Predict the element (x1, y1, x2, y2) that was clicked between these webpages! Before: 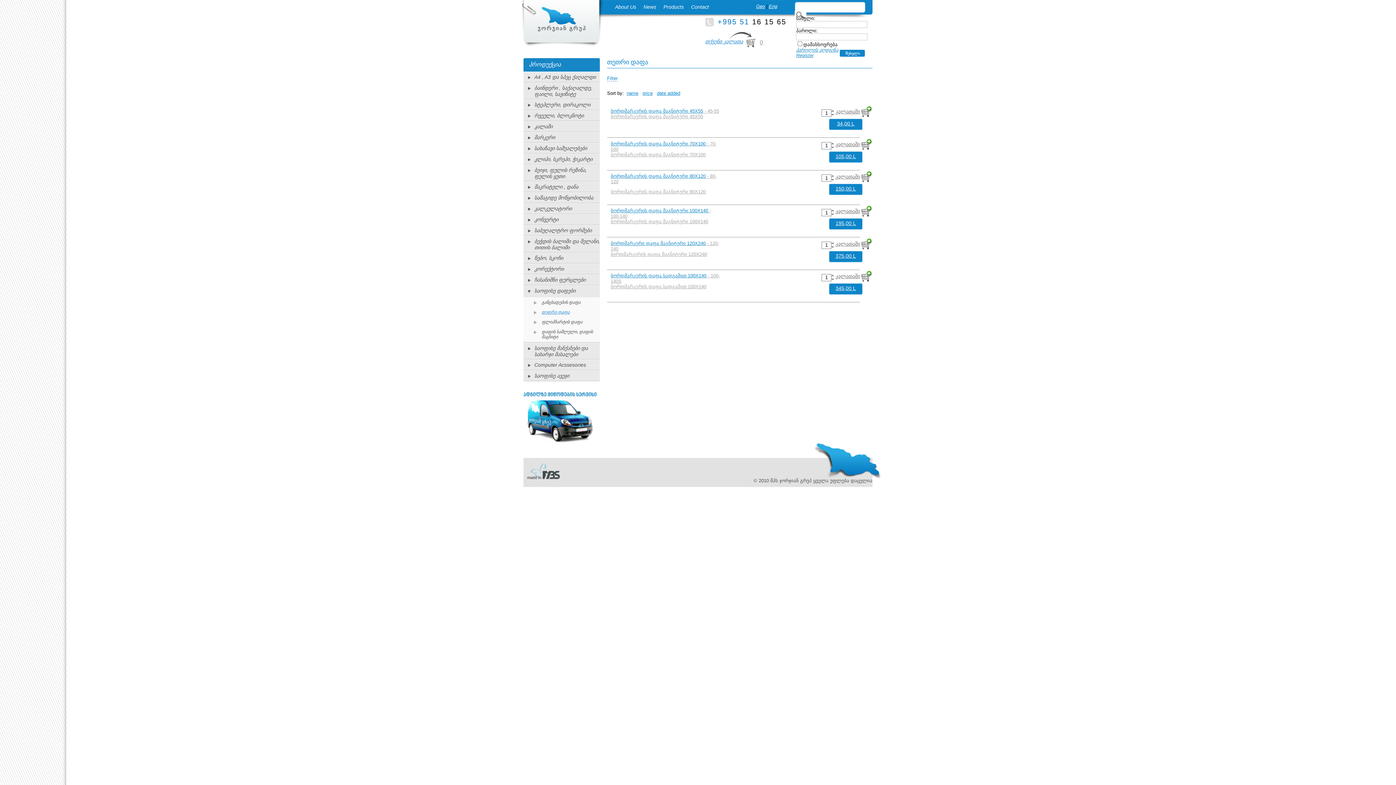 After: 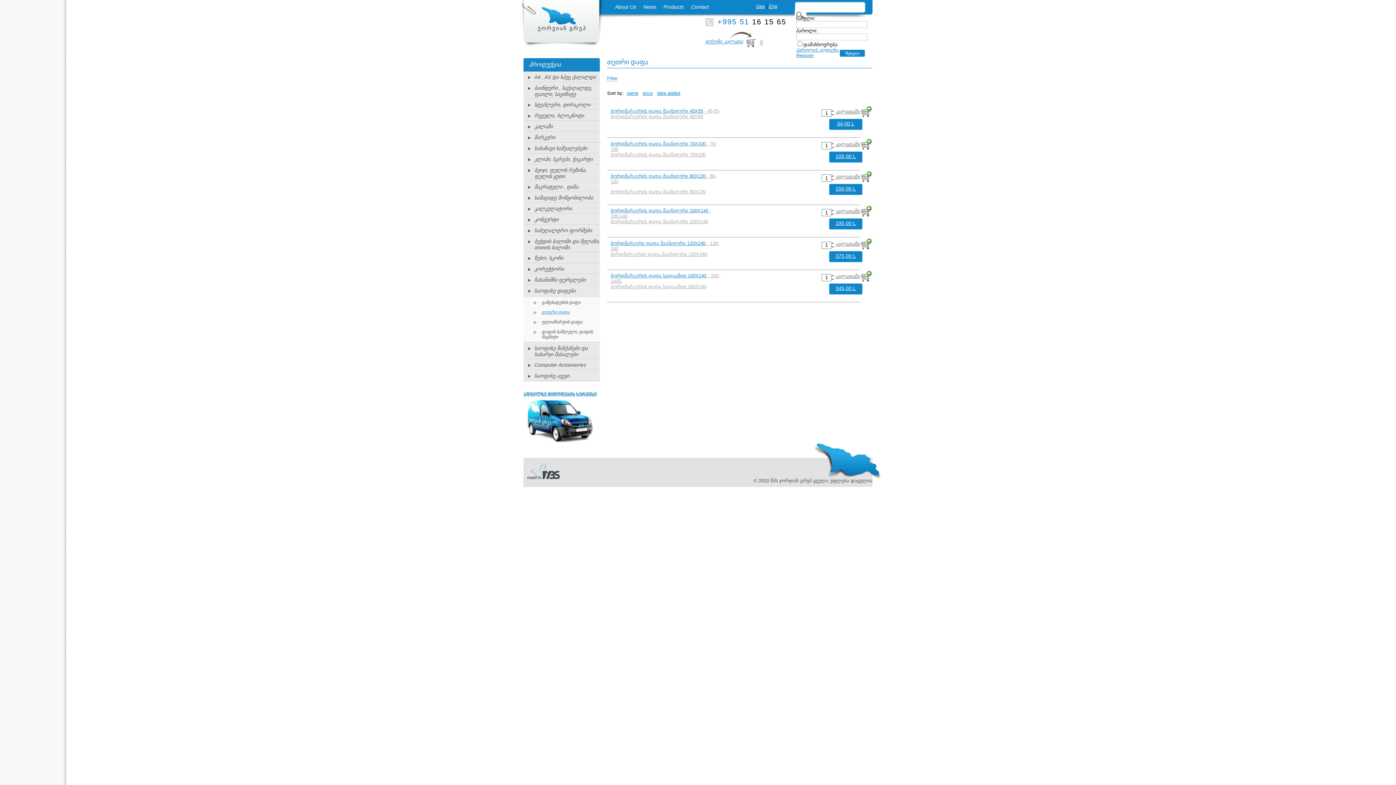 Action: bbox: (541, 309, 569, 314) label: თეთრი დაფა